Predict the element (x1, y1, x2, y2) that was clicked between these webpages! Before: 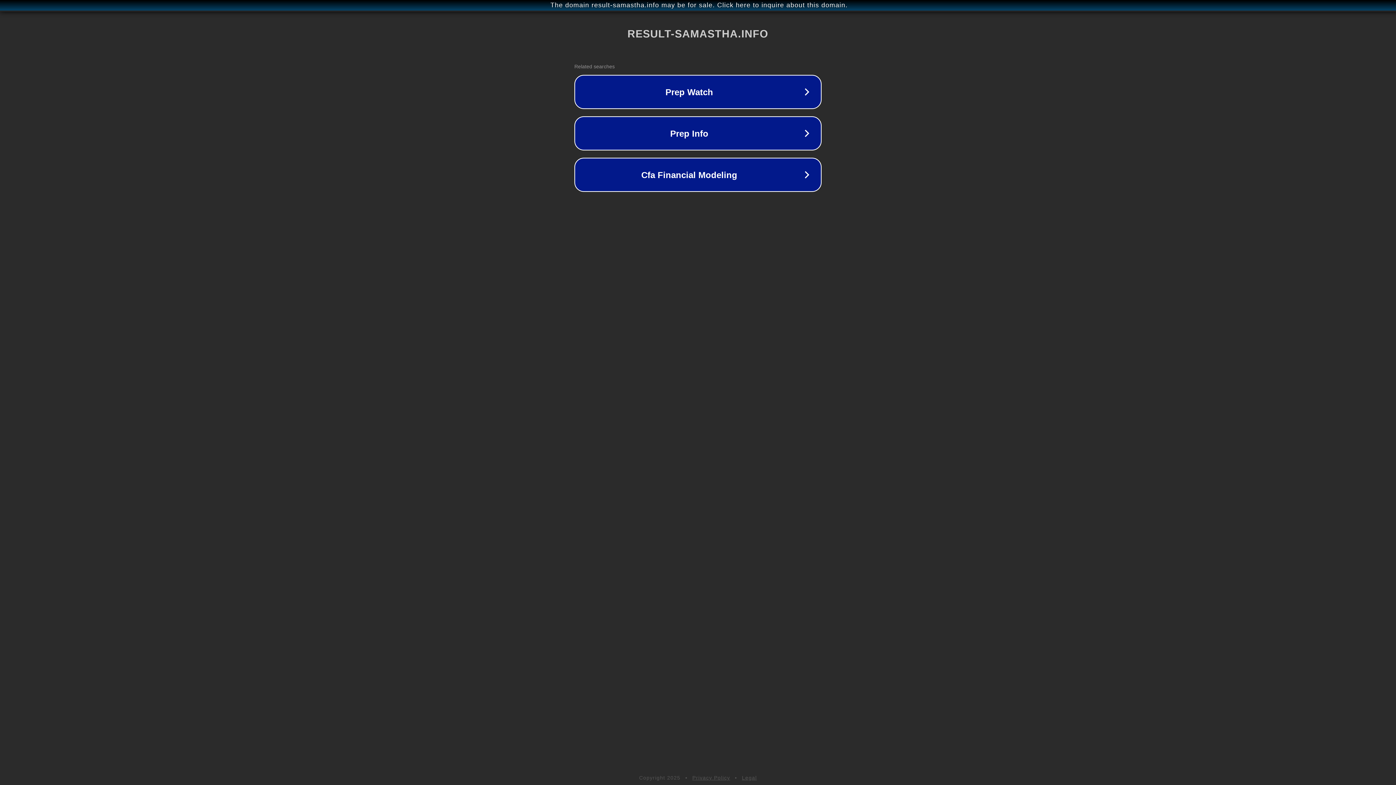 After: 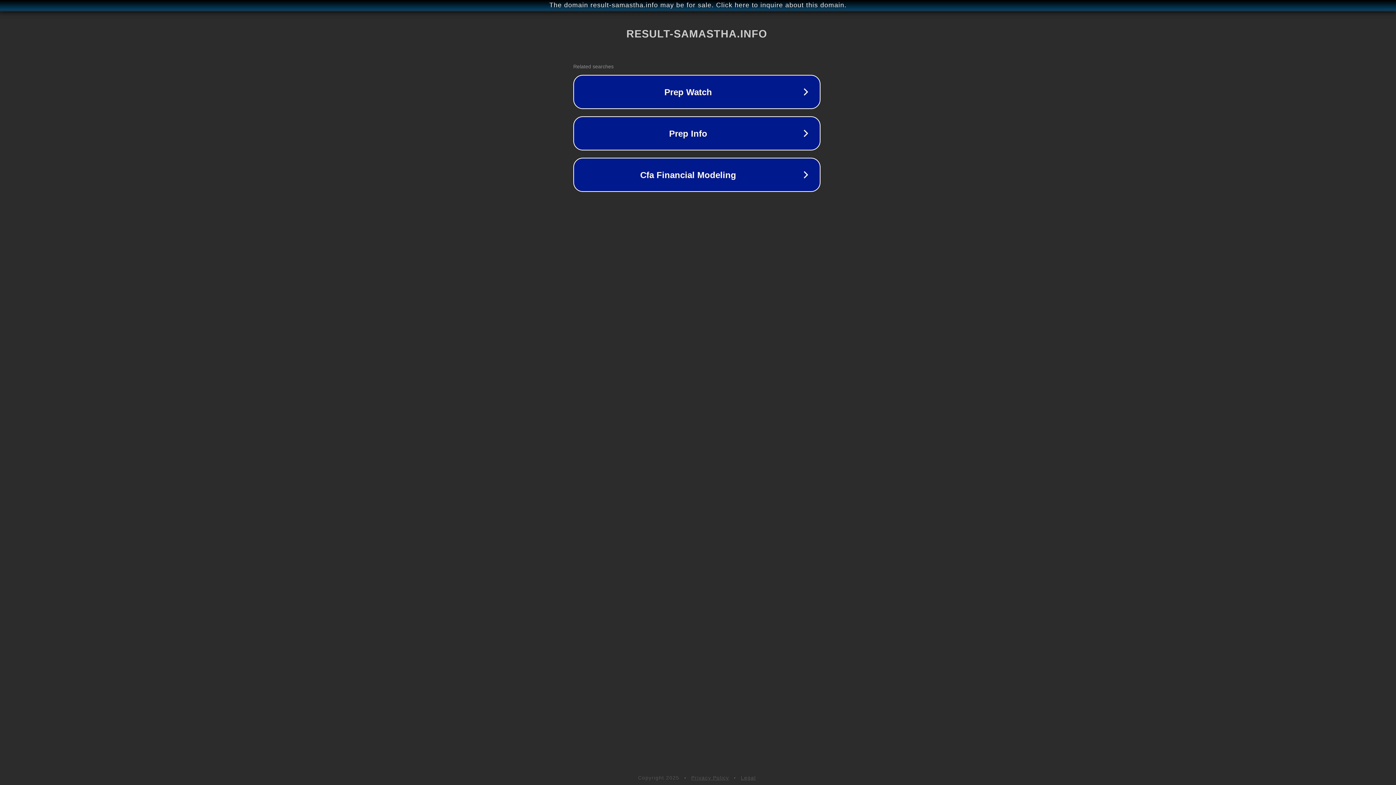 Action: bbox: (1, 1, 1397, 9) label: The domain result-samastha.info may be for sale. Click here to inquire about this domain.